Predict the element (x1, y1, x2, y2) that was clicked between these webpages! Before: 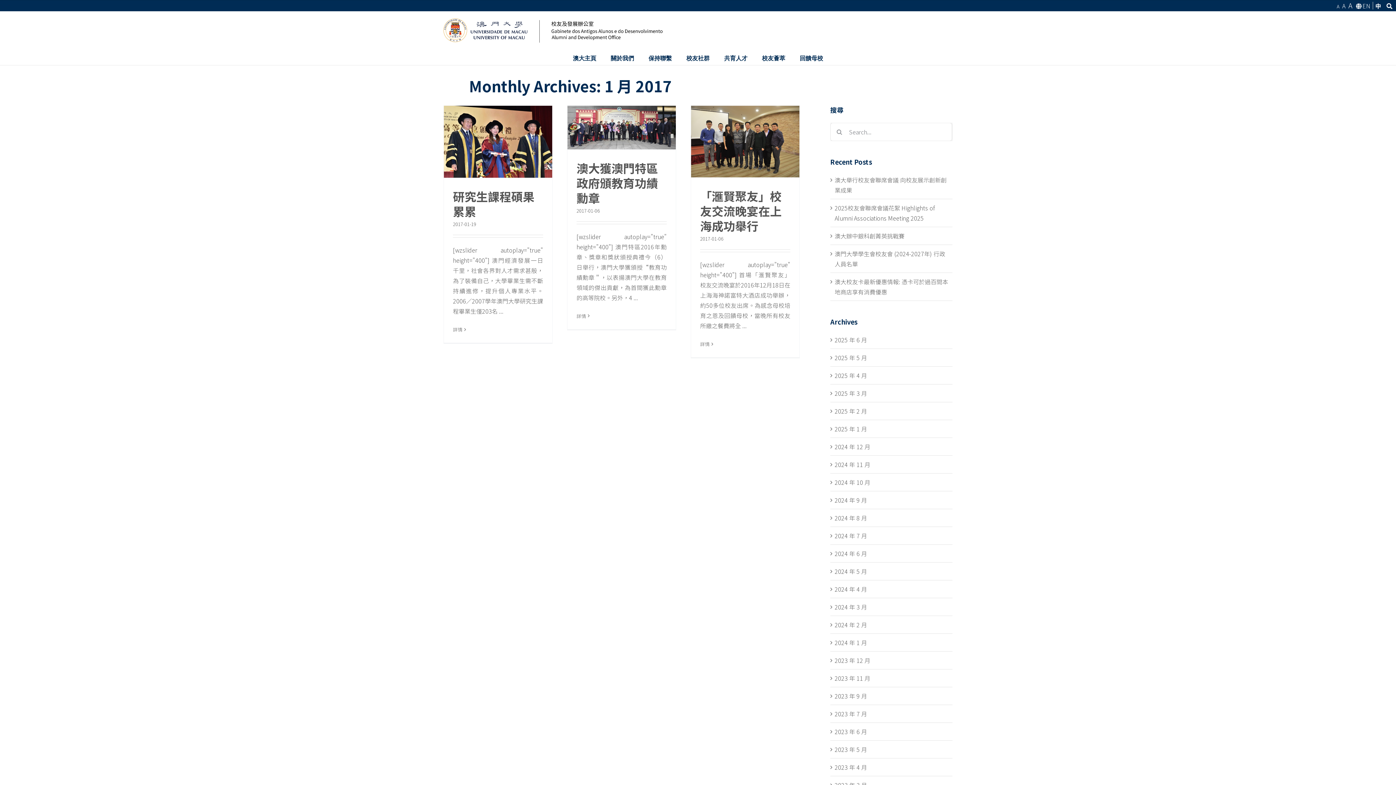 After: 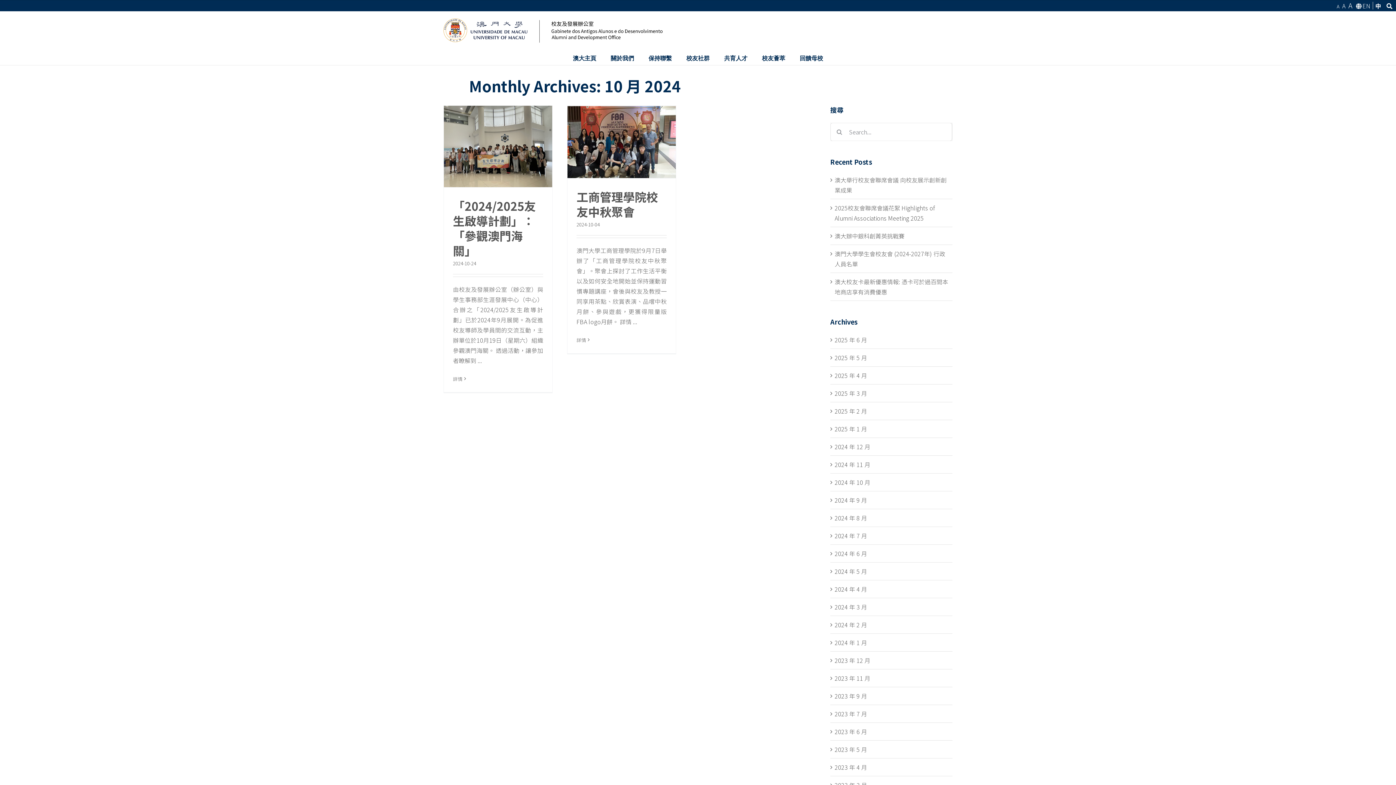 Action: label: 2024 年 10 月 bbox: (834, 478, 870, 486)